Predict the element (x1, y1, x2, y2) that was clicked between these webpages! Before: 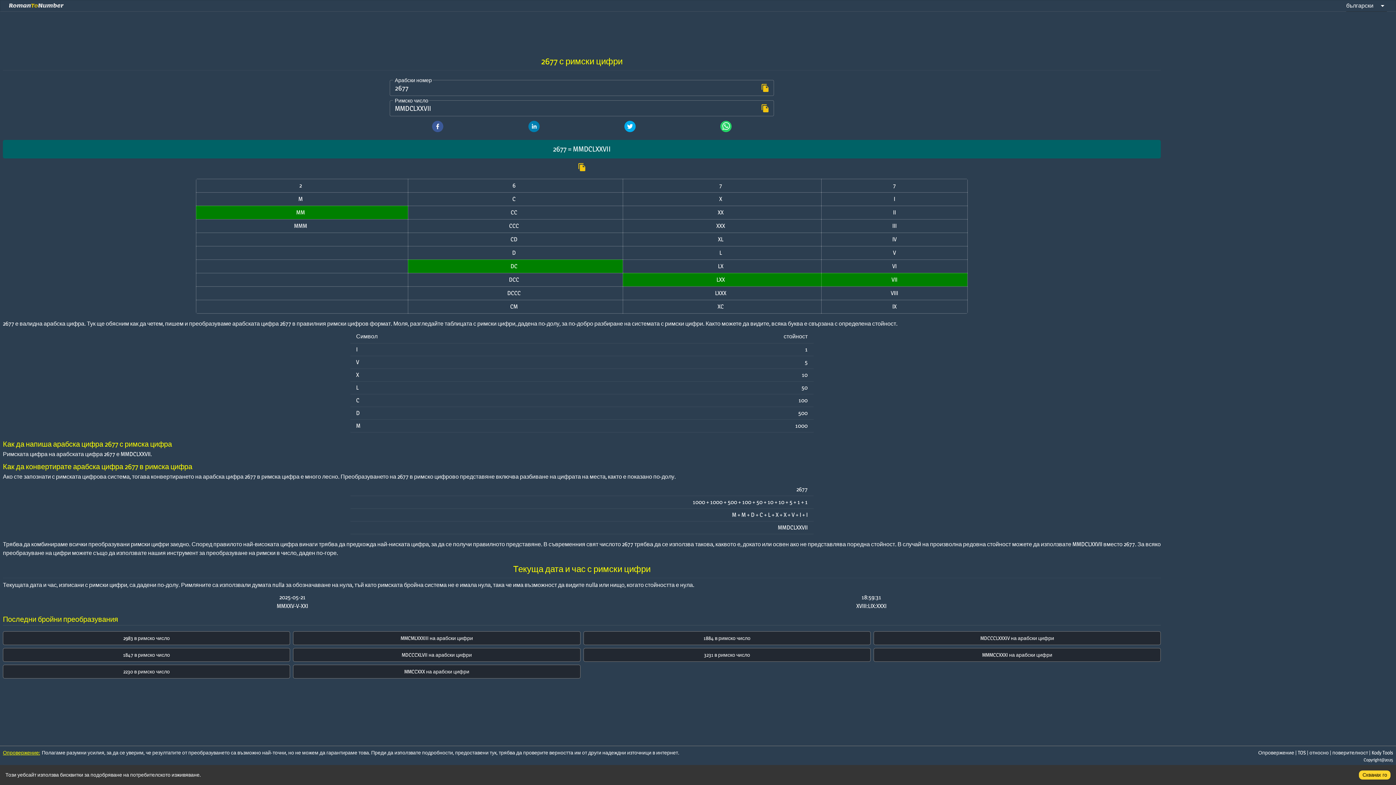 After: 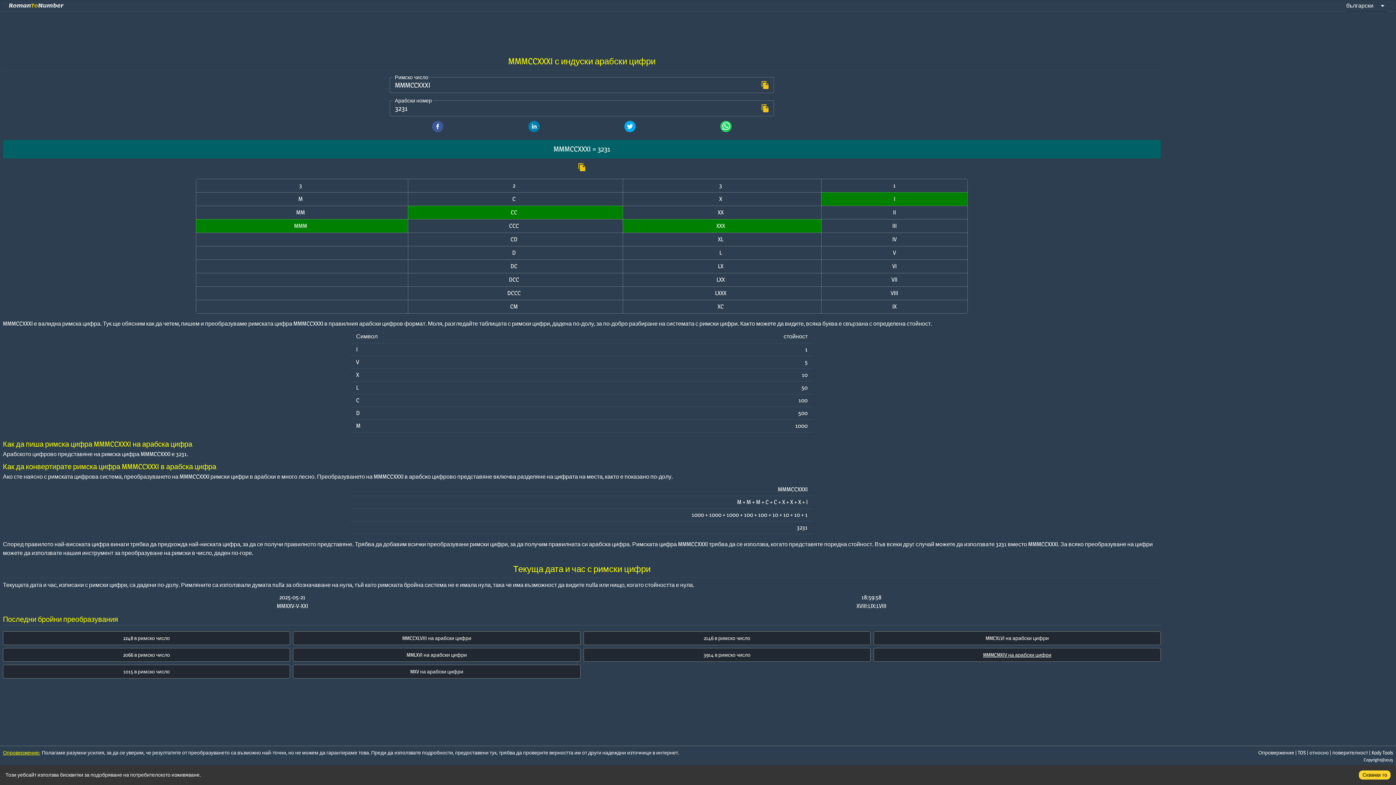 Action: label: MMMCCXXXI на арабски цифри bbox: (982, 651, 1052, 658)